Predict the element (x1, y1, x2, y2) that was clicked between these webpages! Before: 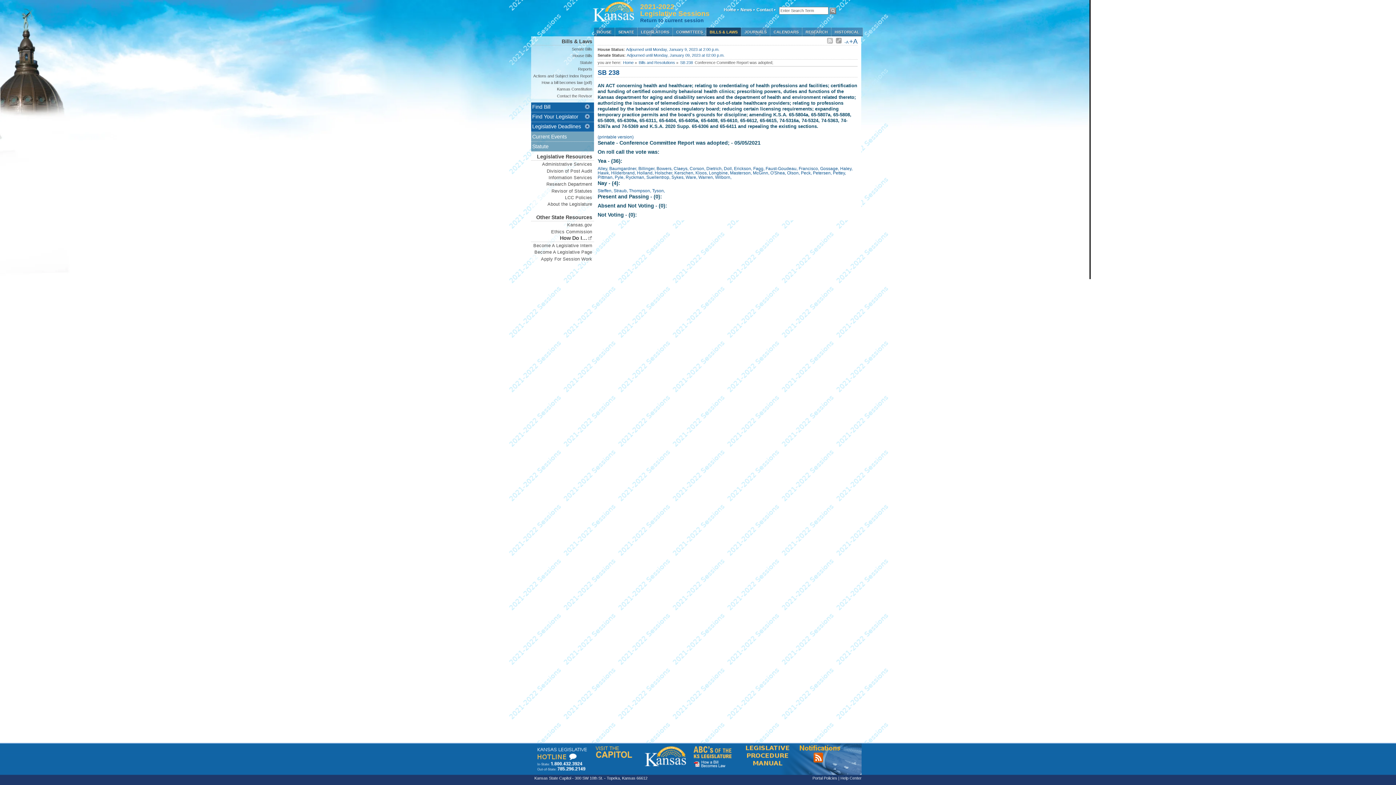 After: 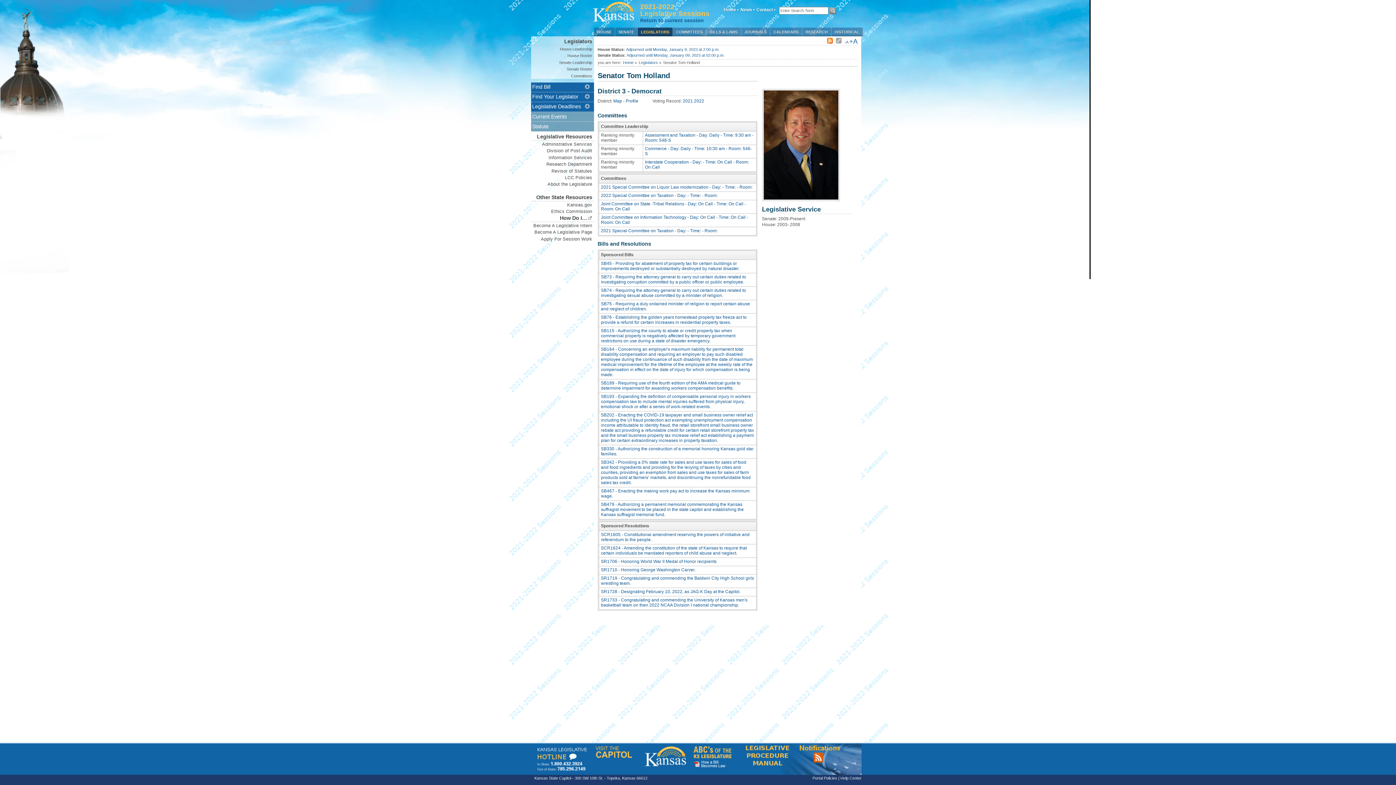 Action: label: Holland,  bbox: (637, 170, 654, 175)